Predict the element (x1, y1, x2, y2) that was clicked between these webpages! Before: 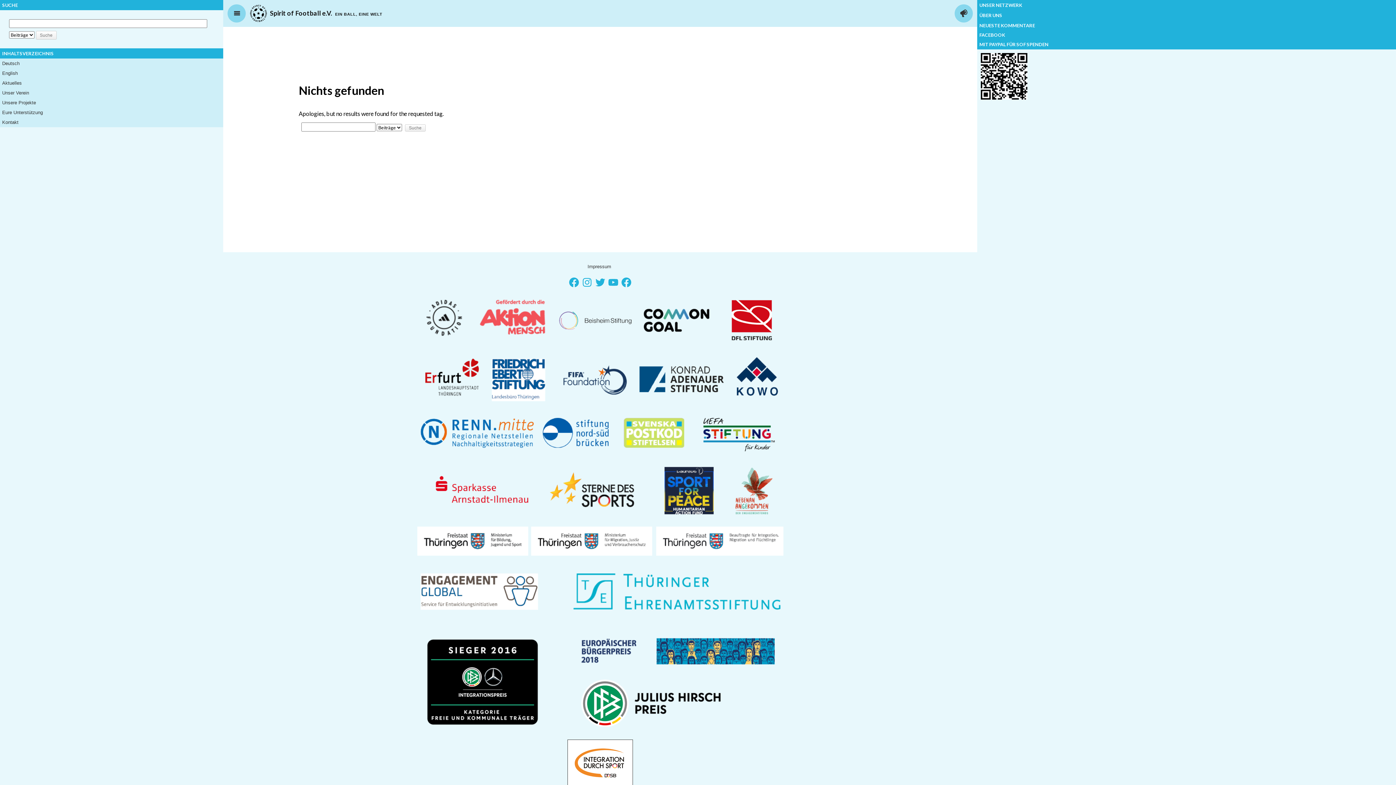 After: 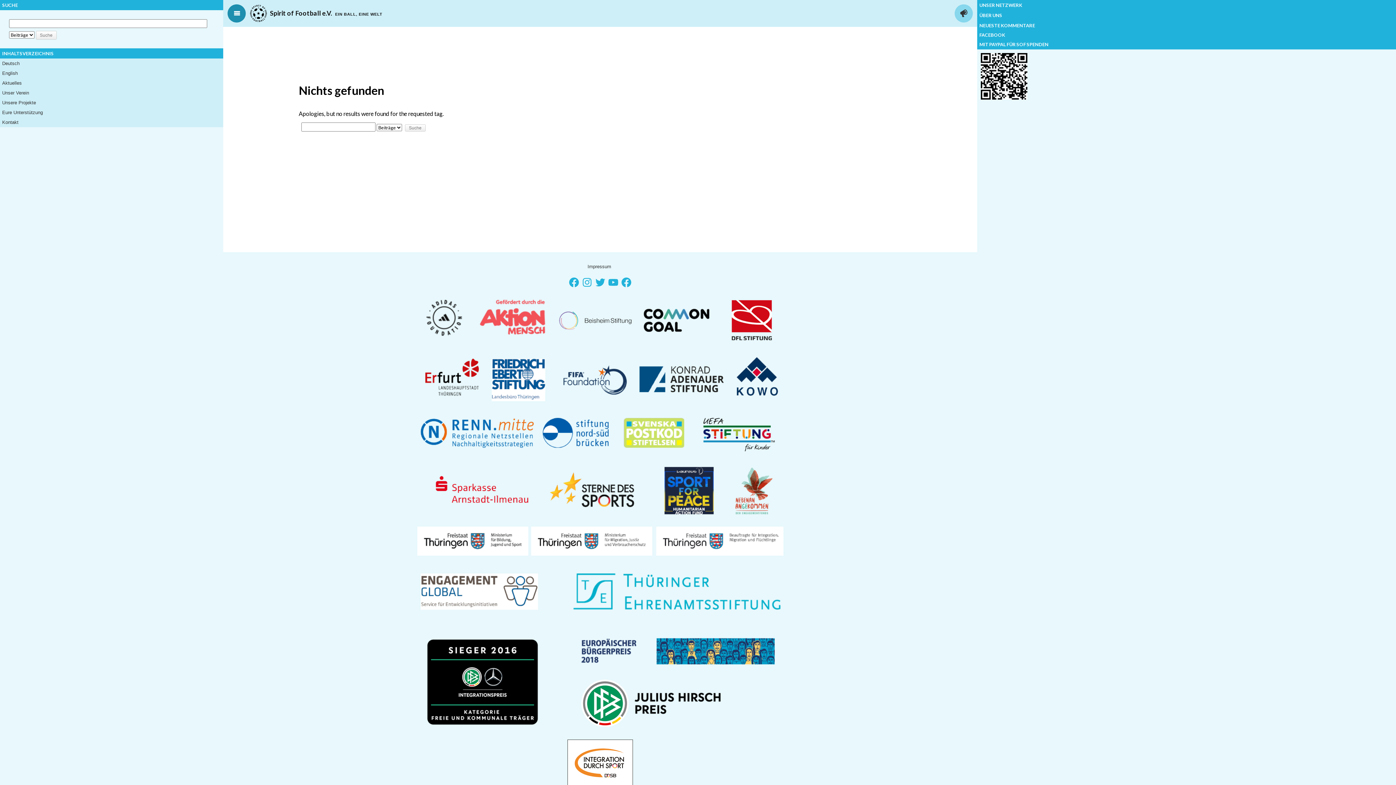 Action: label: NAVIGIEREN bbox: (227, 4, 245, 22)